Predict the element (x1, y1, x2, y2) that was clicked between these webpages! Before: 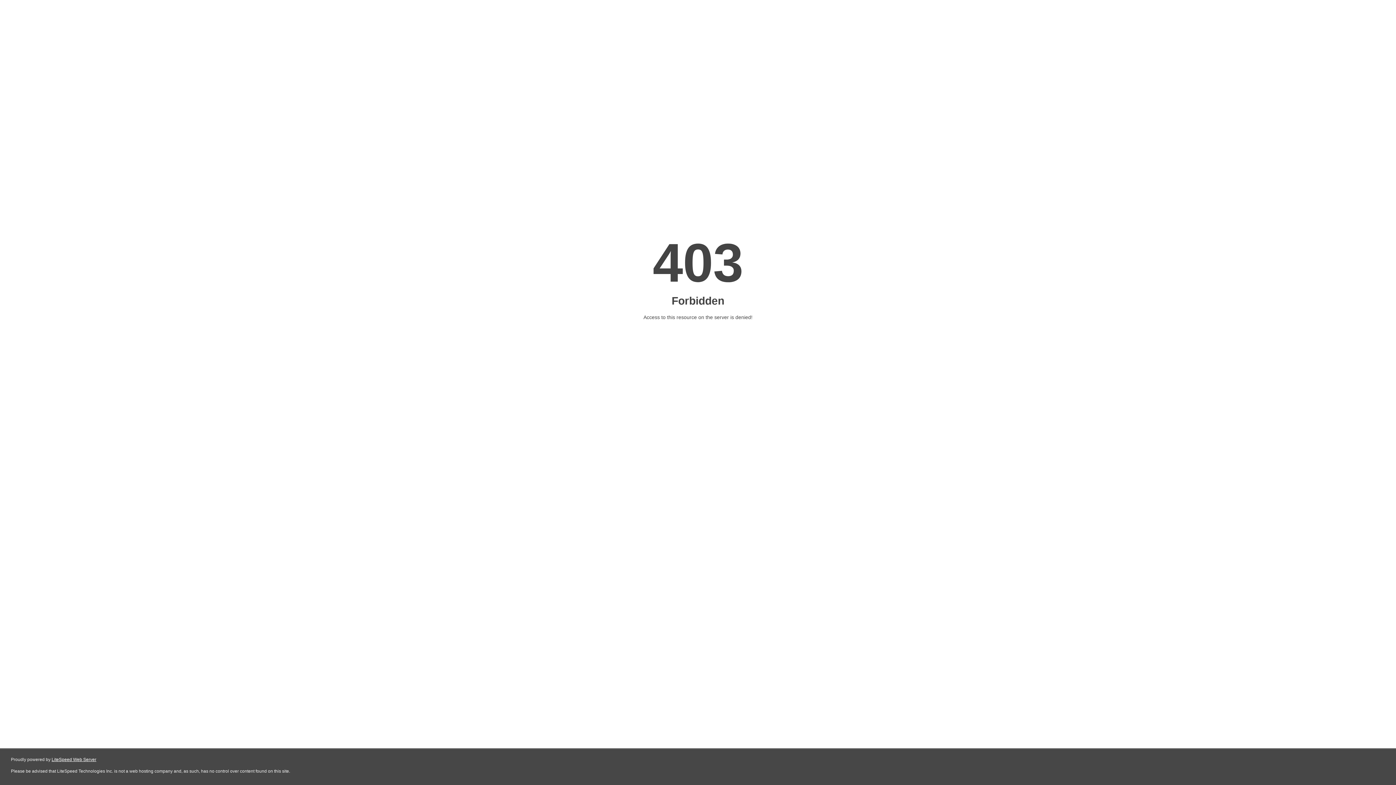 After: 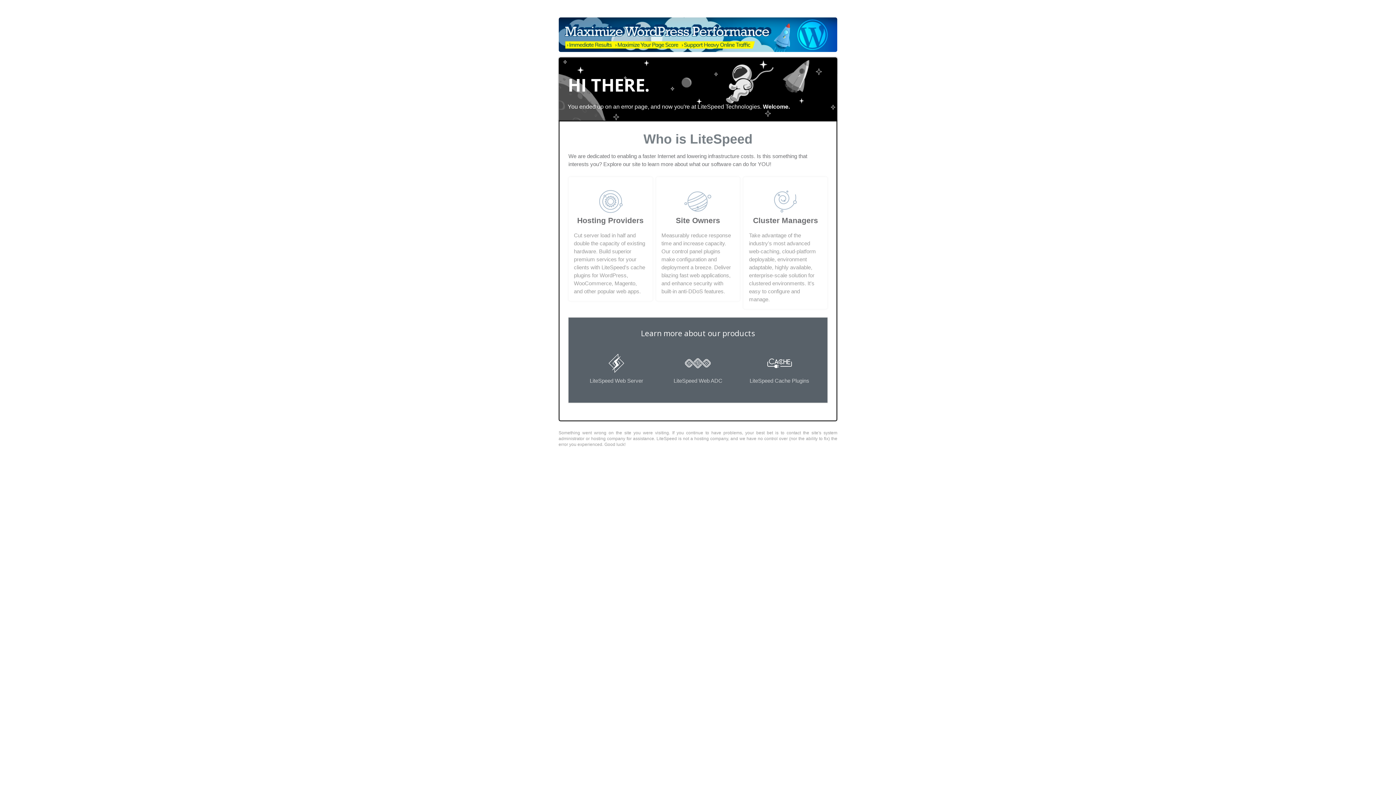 Action: bbox: (51, 757, 96, 762) label: LiteSpeed Web Server